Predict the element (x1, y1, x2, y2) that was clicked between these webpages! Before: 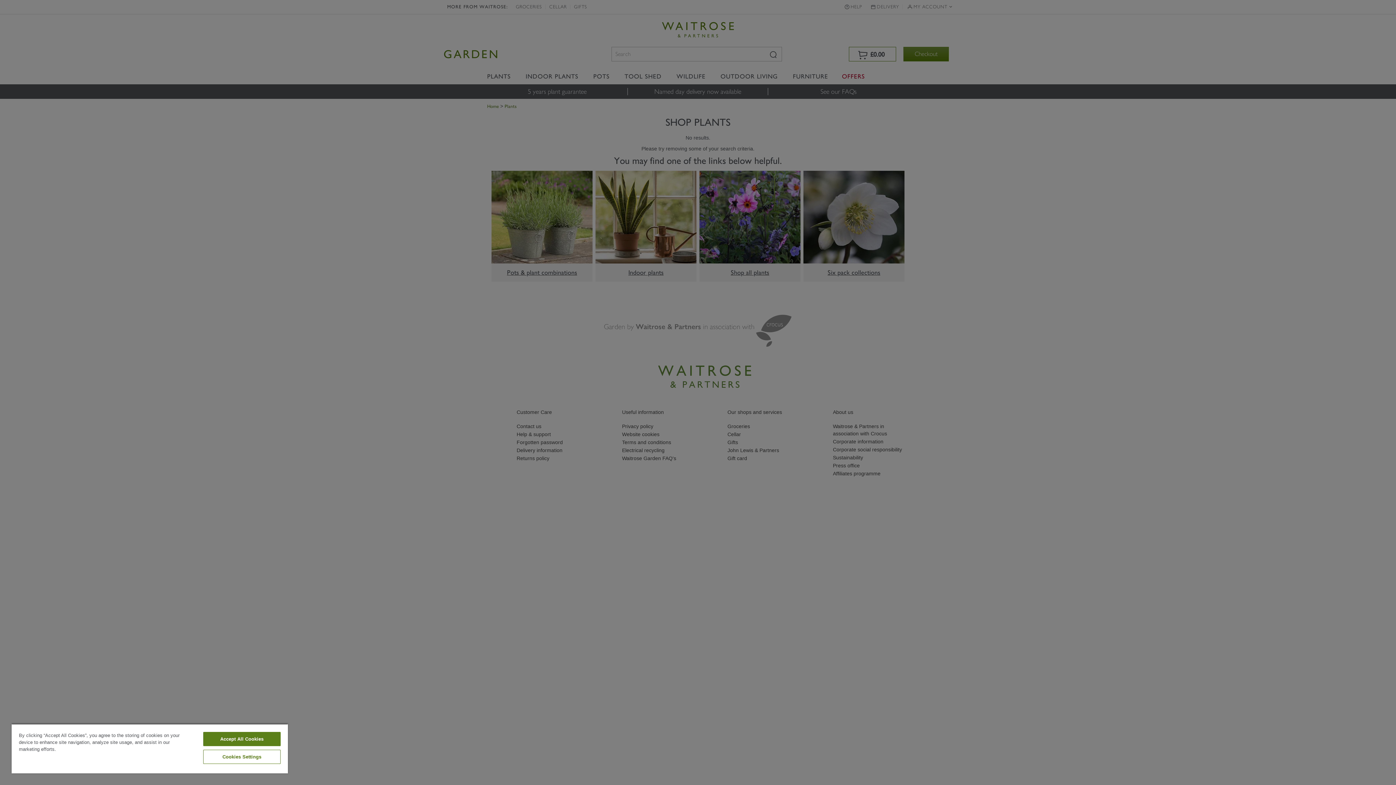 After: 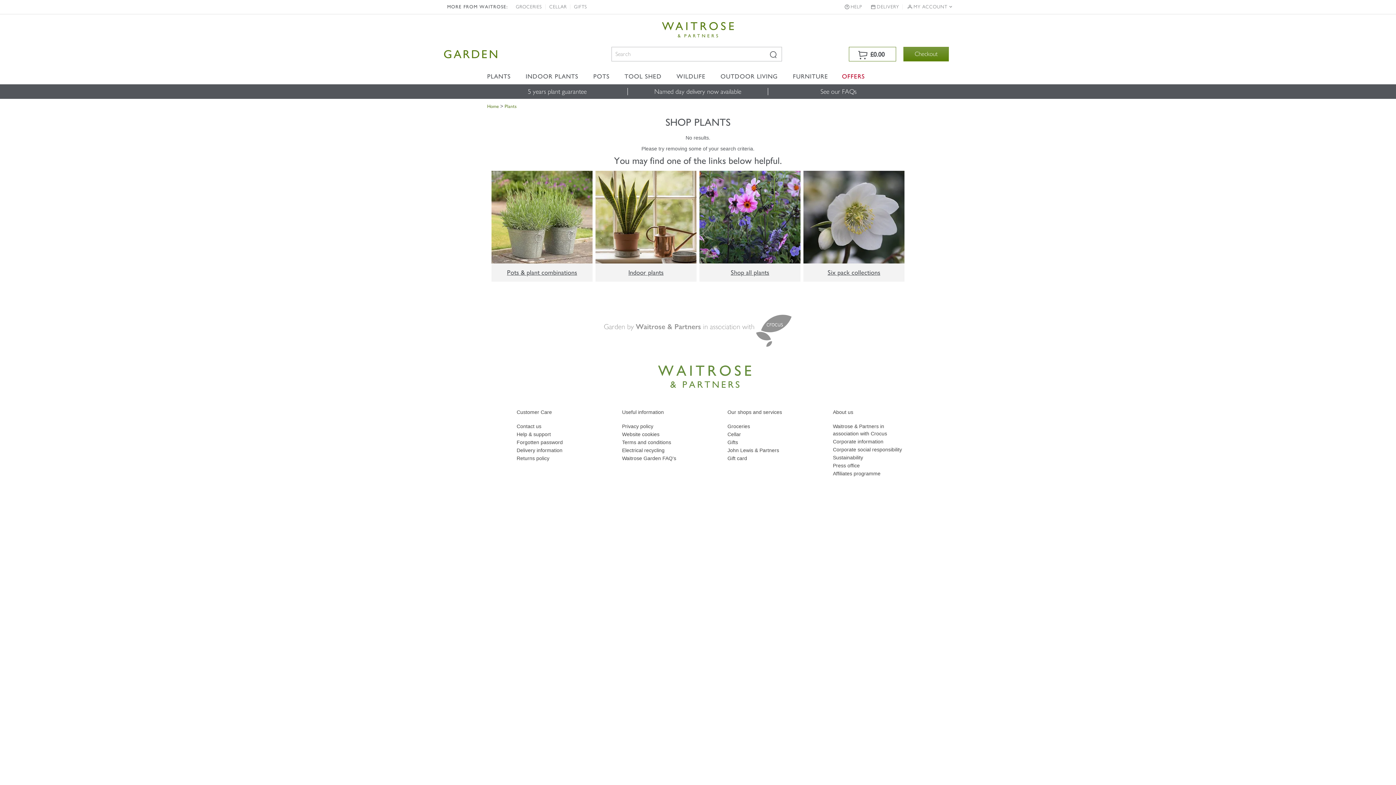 Action: bbox: (203, 732, 280, 746) label: Accept All Cookies